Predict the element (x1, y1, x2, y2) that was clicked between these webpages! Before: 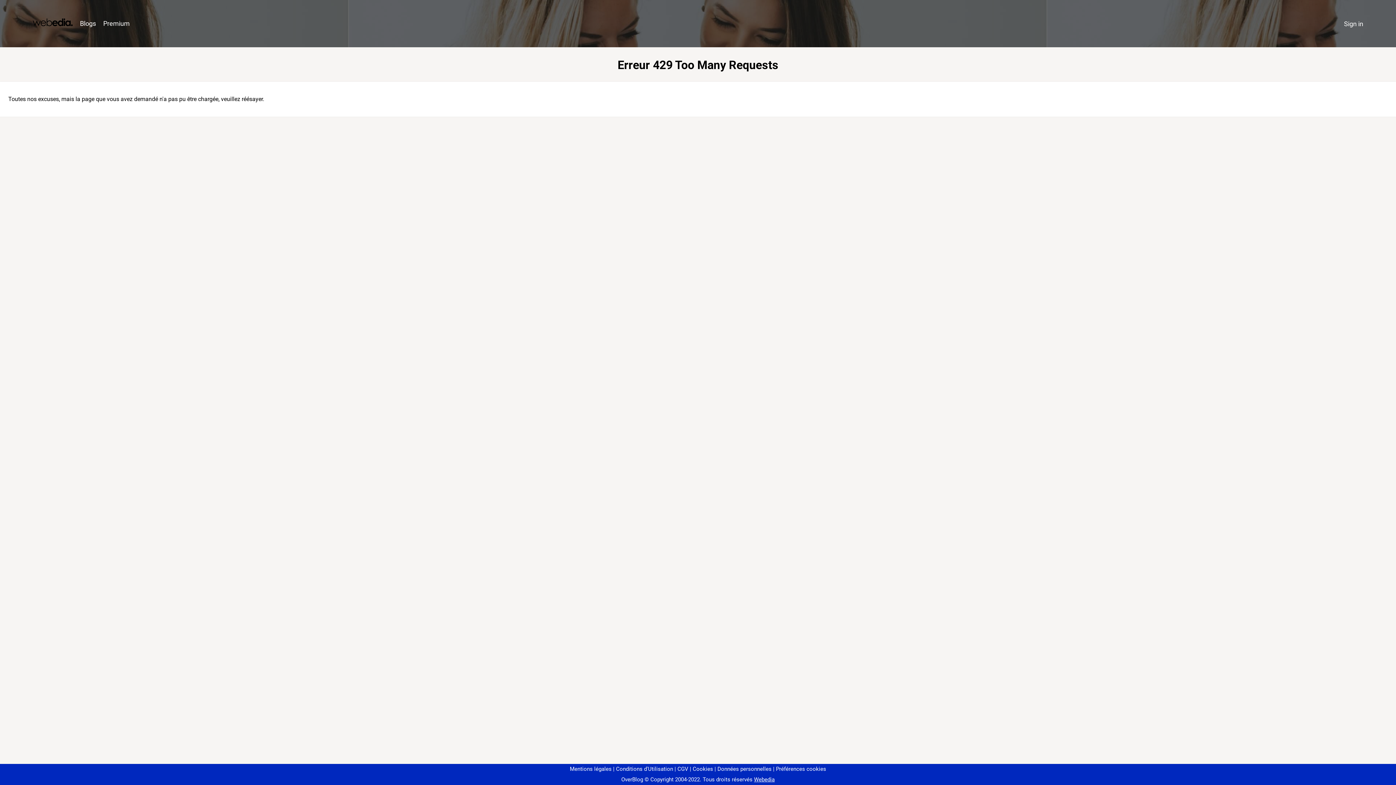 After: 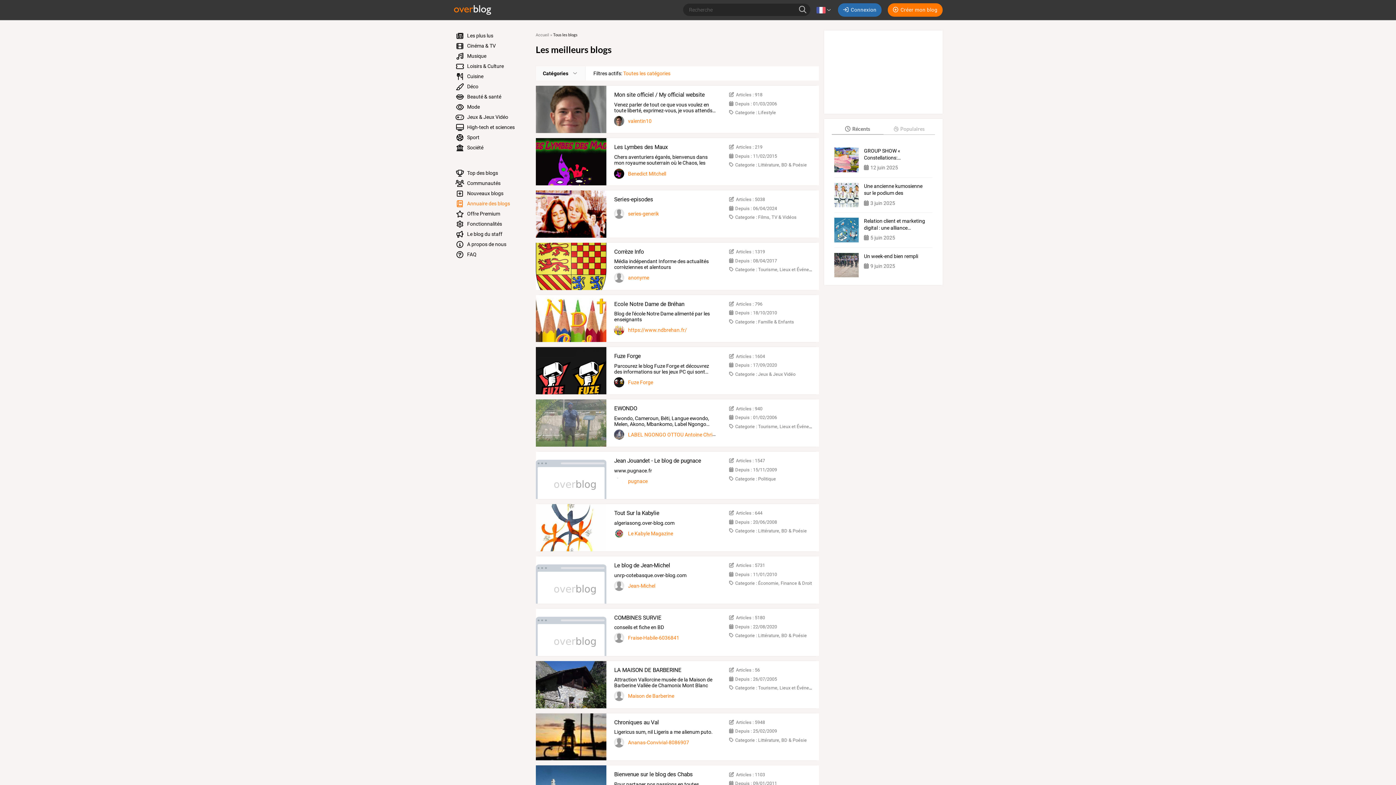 Action: bbox: (76, 16, 99, 31) label: Blogs